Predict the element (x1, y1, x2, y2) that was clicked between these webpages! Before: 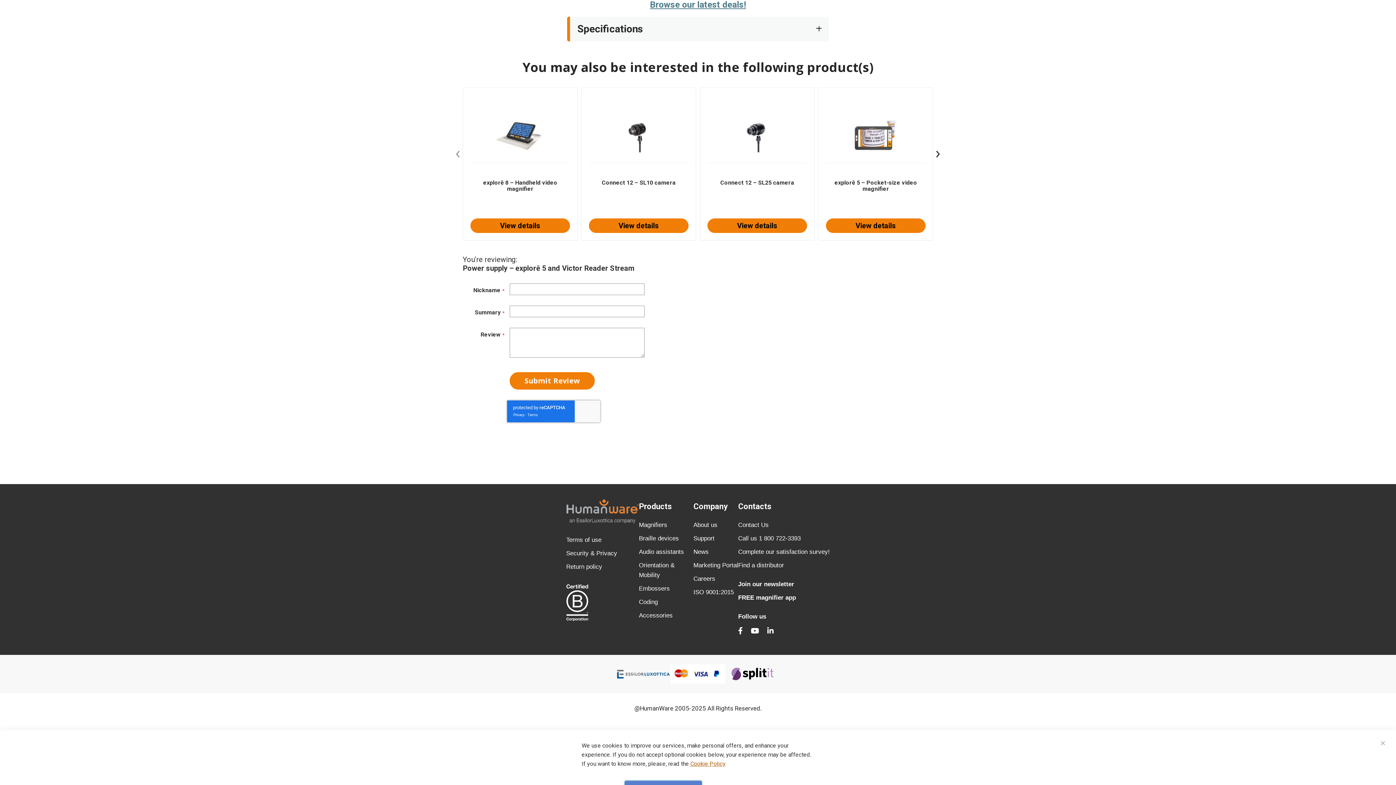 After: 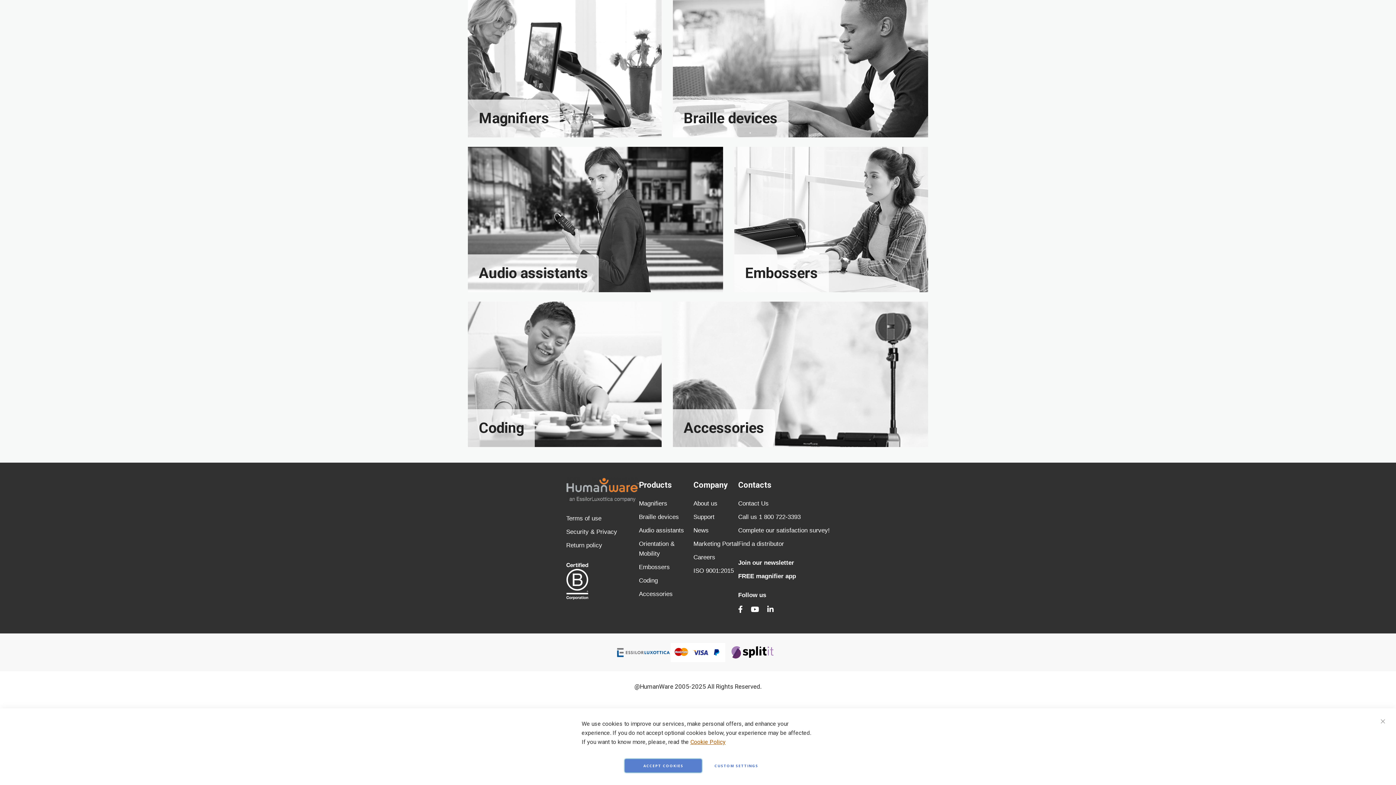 Action: label: Products bbox: (527, 30, 592, 60)